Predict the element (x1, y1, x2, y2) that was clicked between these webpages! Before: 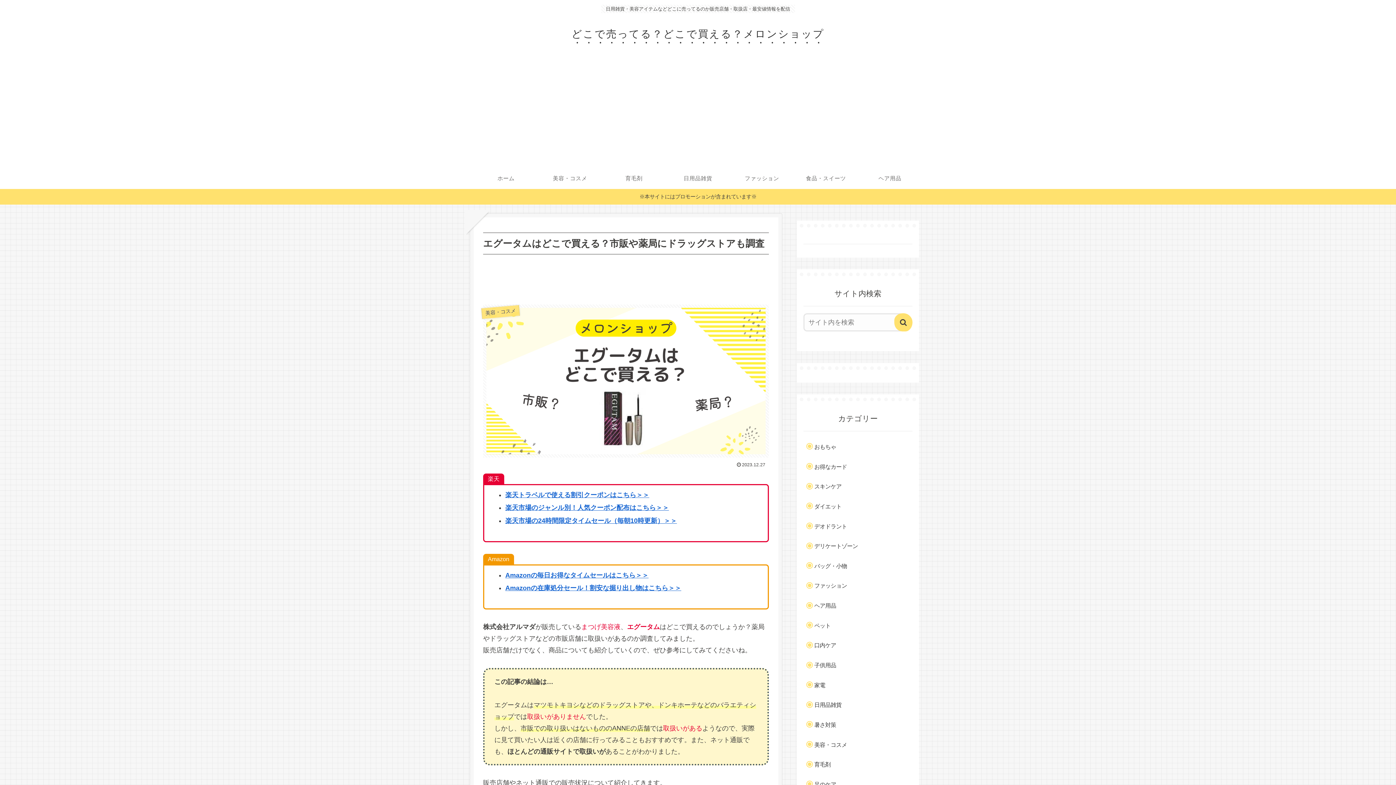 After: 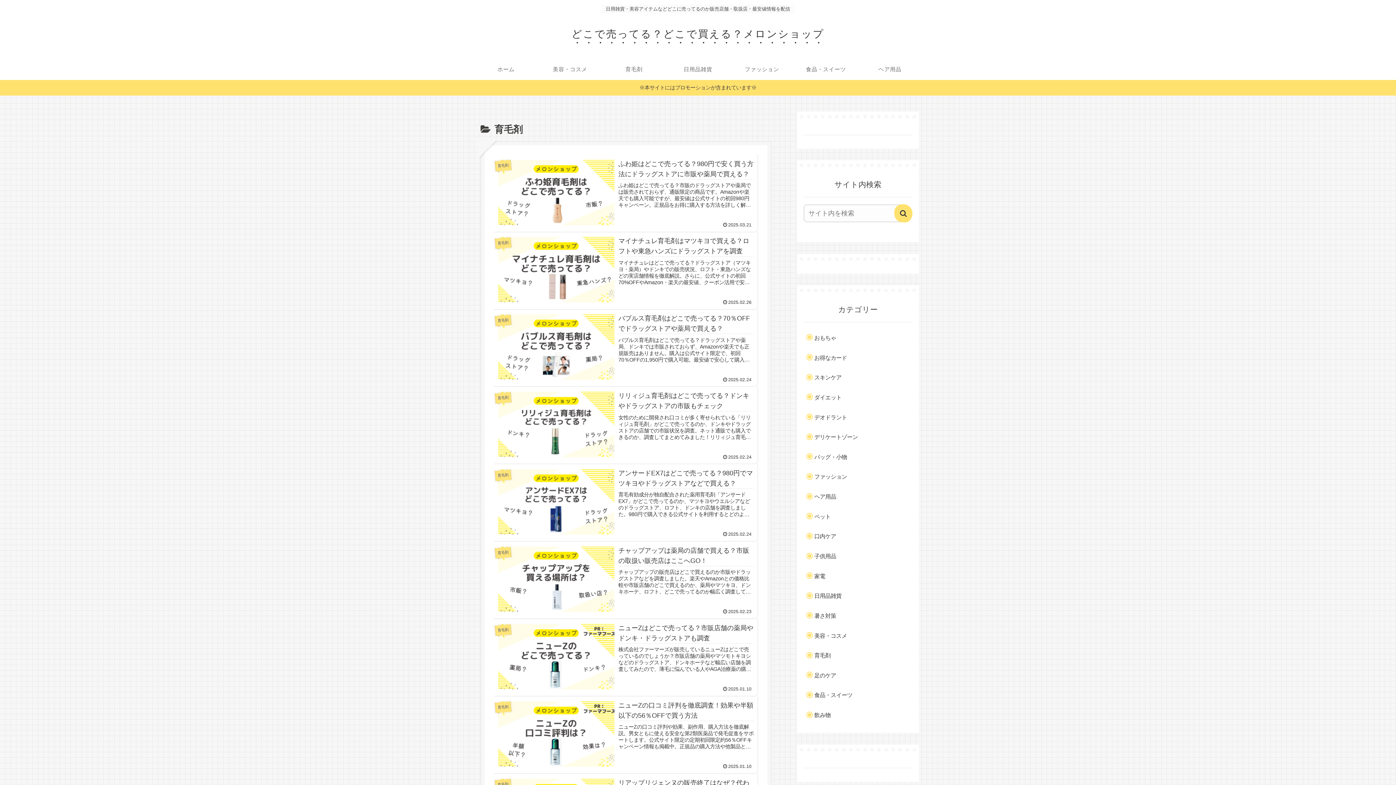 Action: label: 育毛剤 bbox: (602, 167, 666, 189)